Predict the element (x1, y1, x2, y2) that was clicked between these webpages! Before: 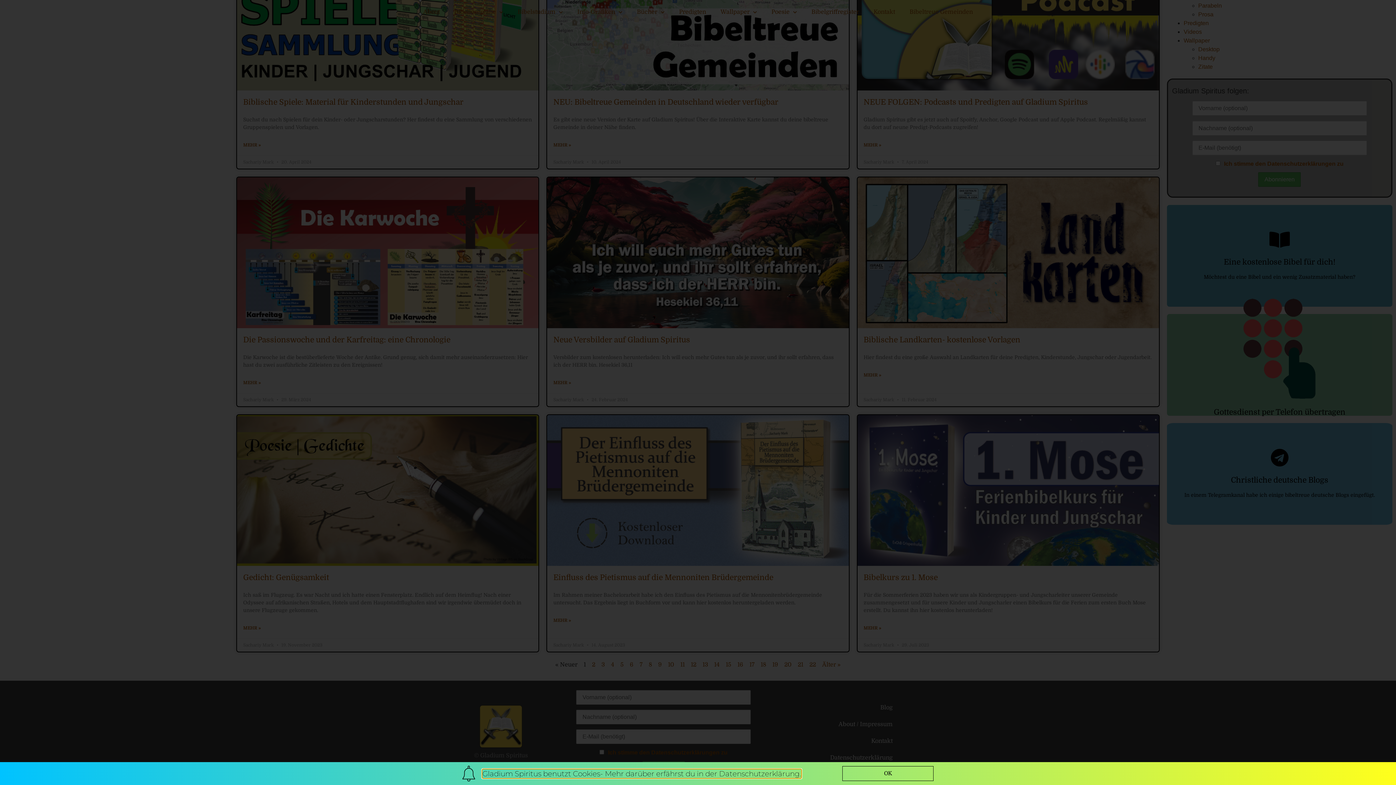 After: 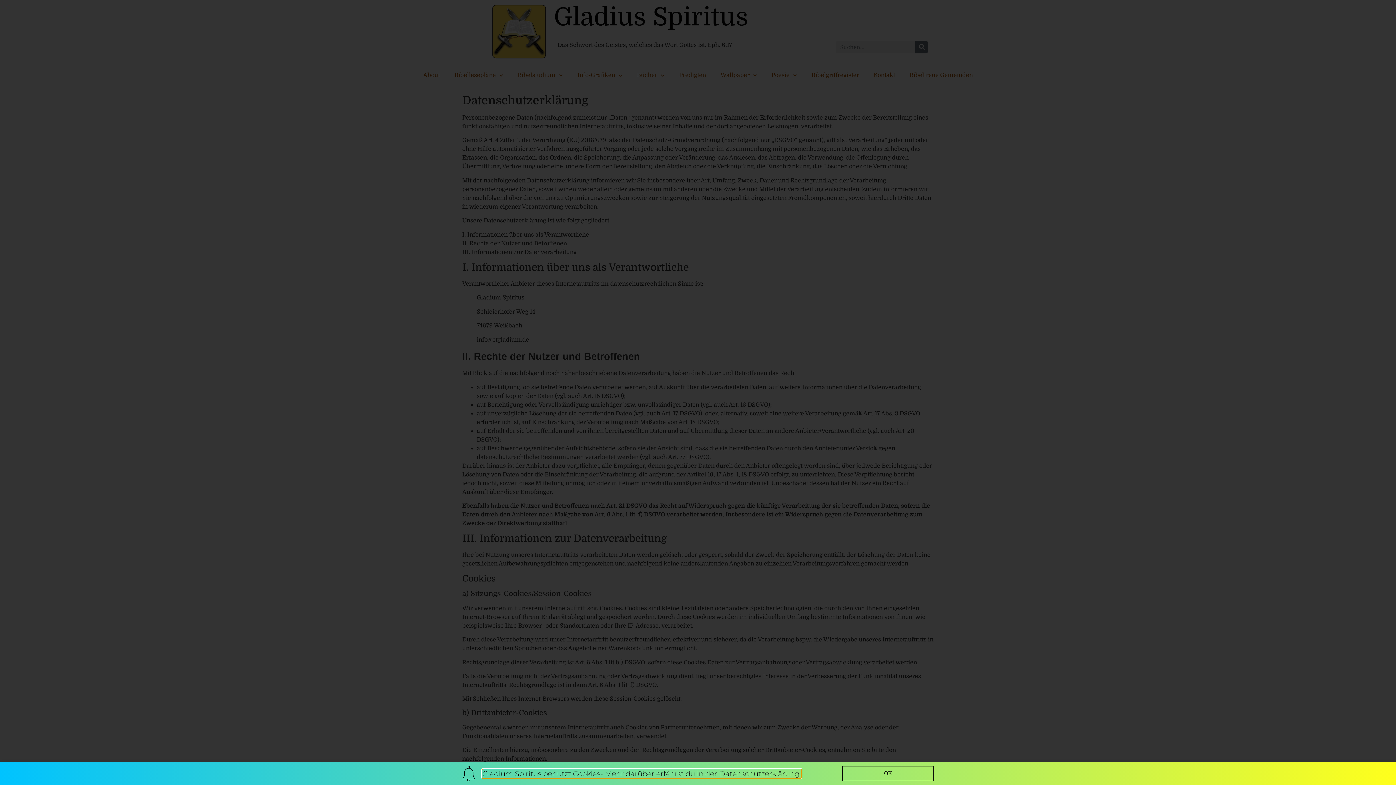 Action: label: Gladium Spiritus benutzt Cookies- Mehr darüber erfährst du in der Datenschutzerklärung. bbox: (482, 769, 801, 778)